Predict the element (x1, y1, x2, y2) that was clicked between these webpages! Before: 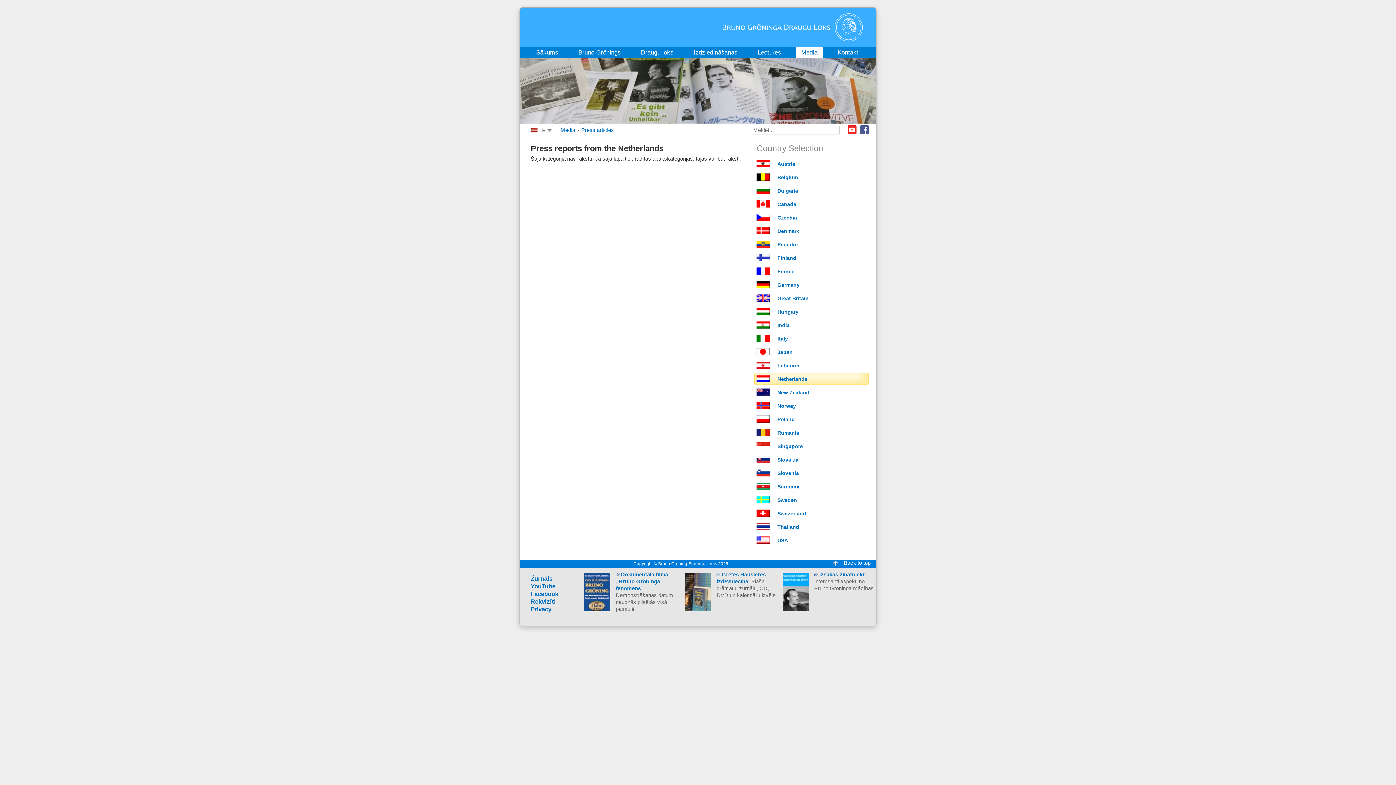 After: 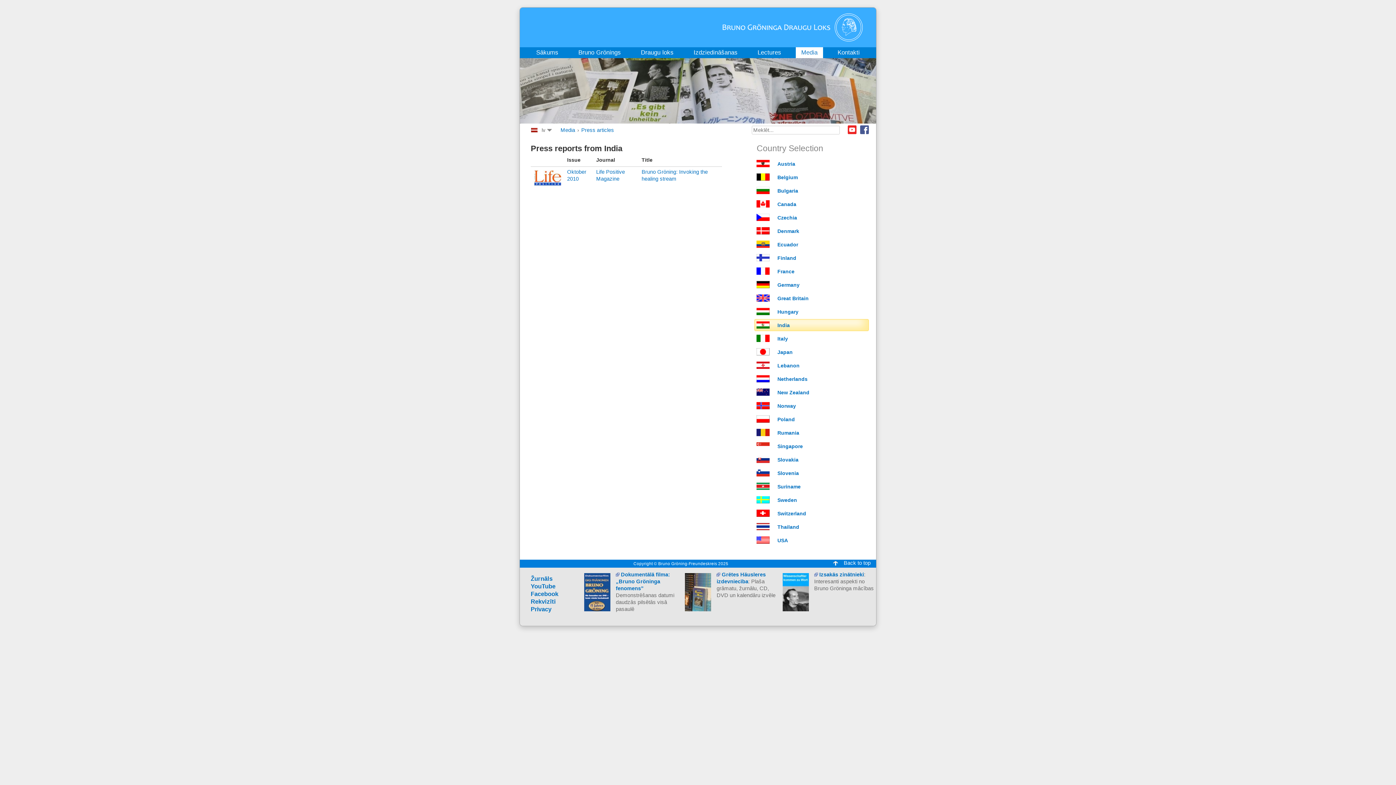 Action: label:  India bbox: (754, 319, 869, 331)